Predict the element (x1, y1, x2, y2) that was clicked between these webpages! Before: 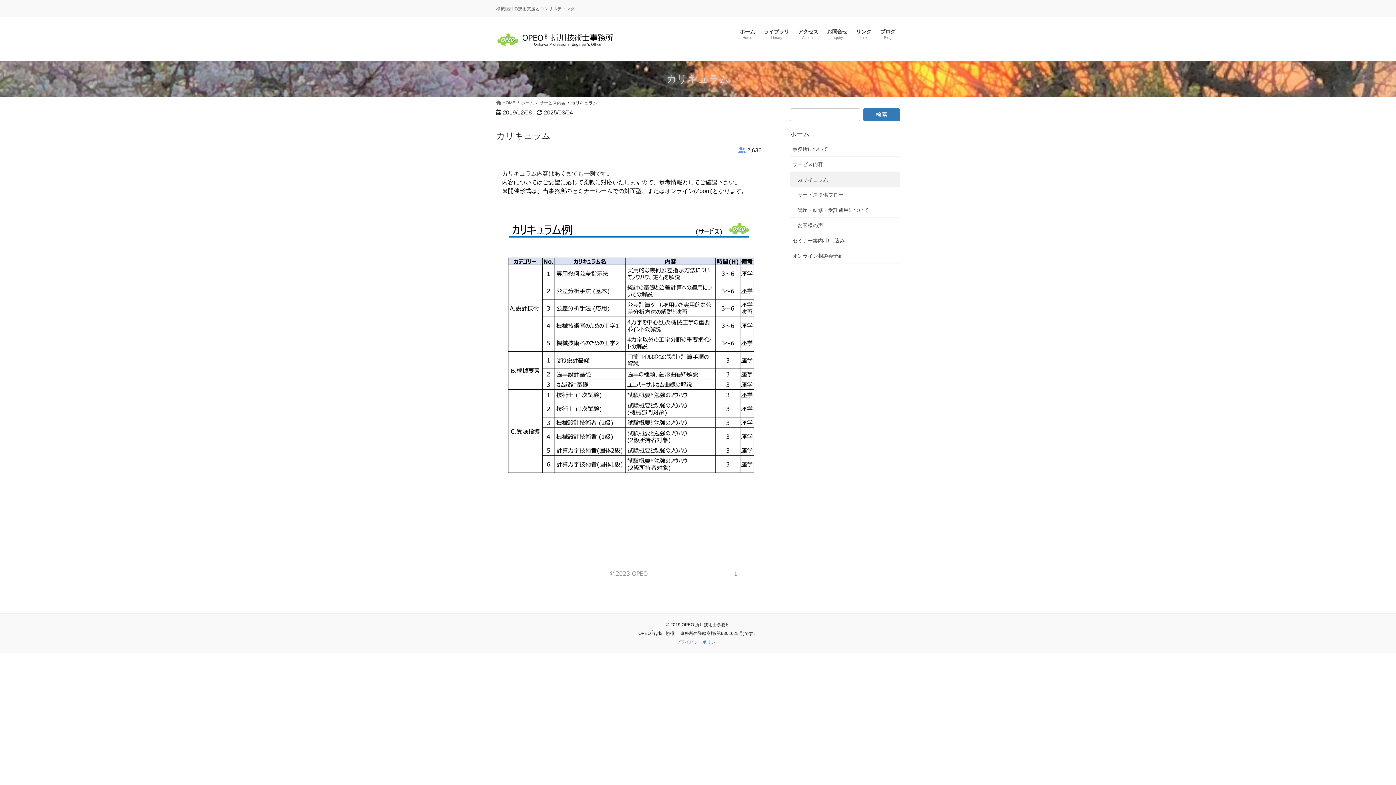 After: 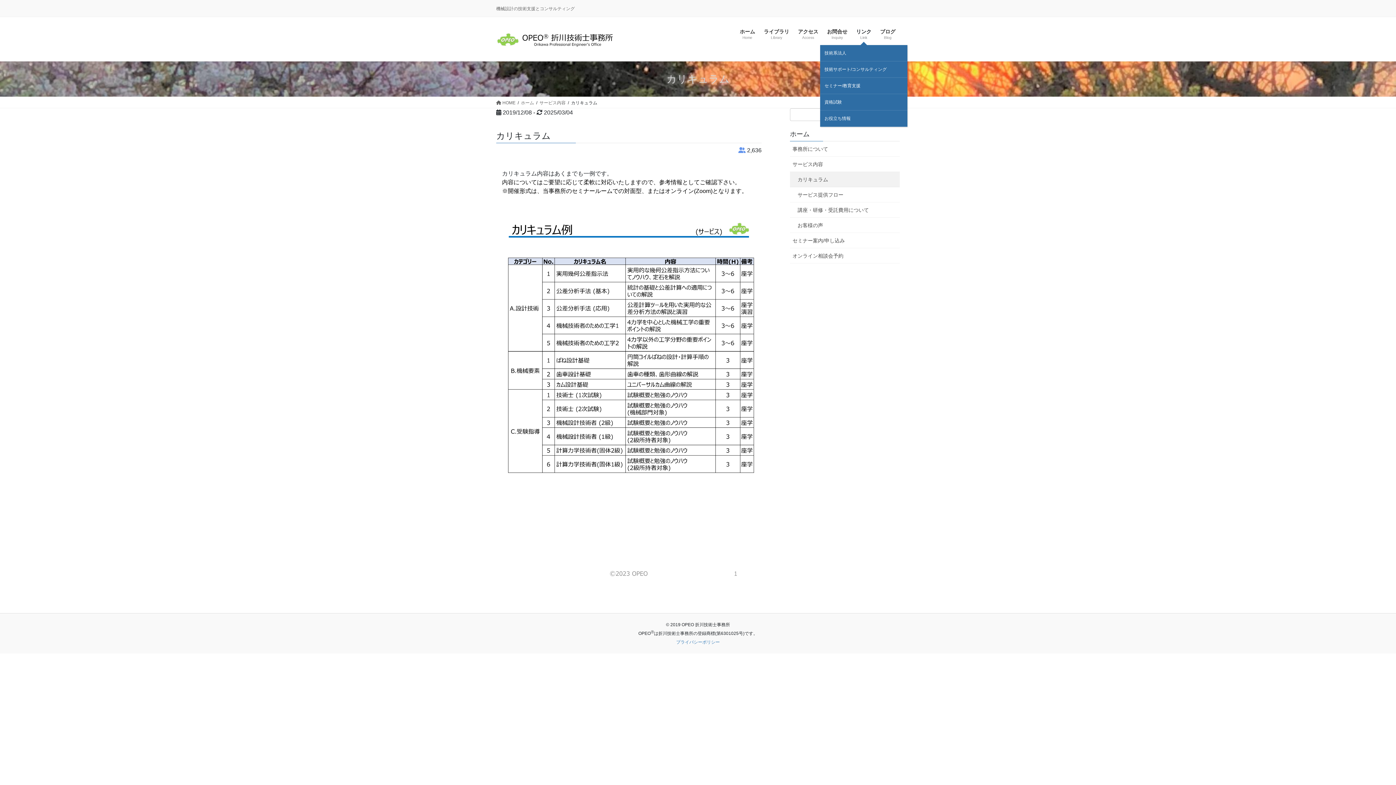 Action: bbox: (852, 23, 876, 45) label: リンク
Link